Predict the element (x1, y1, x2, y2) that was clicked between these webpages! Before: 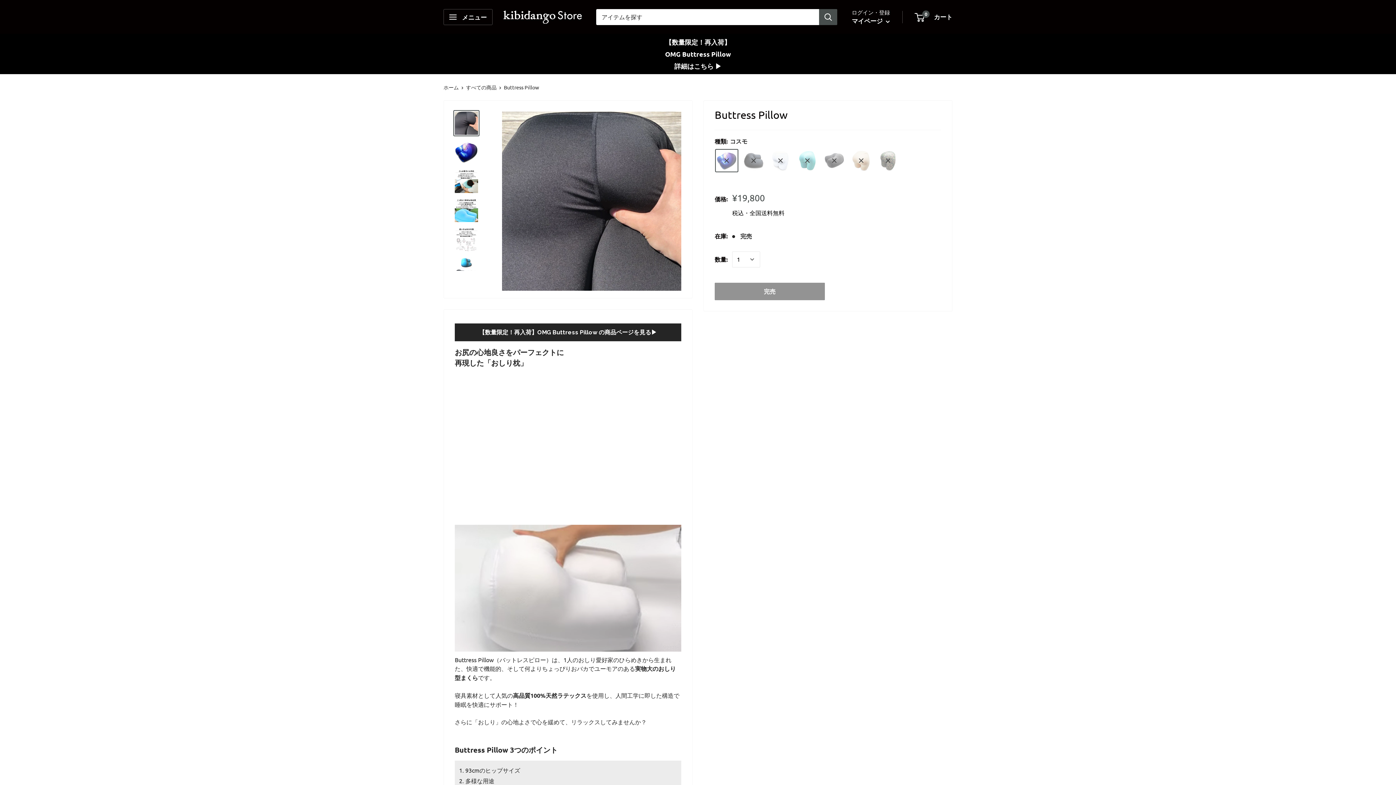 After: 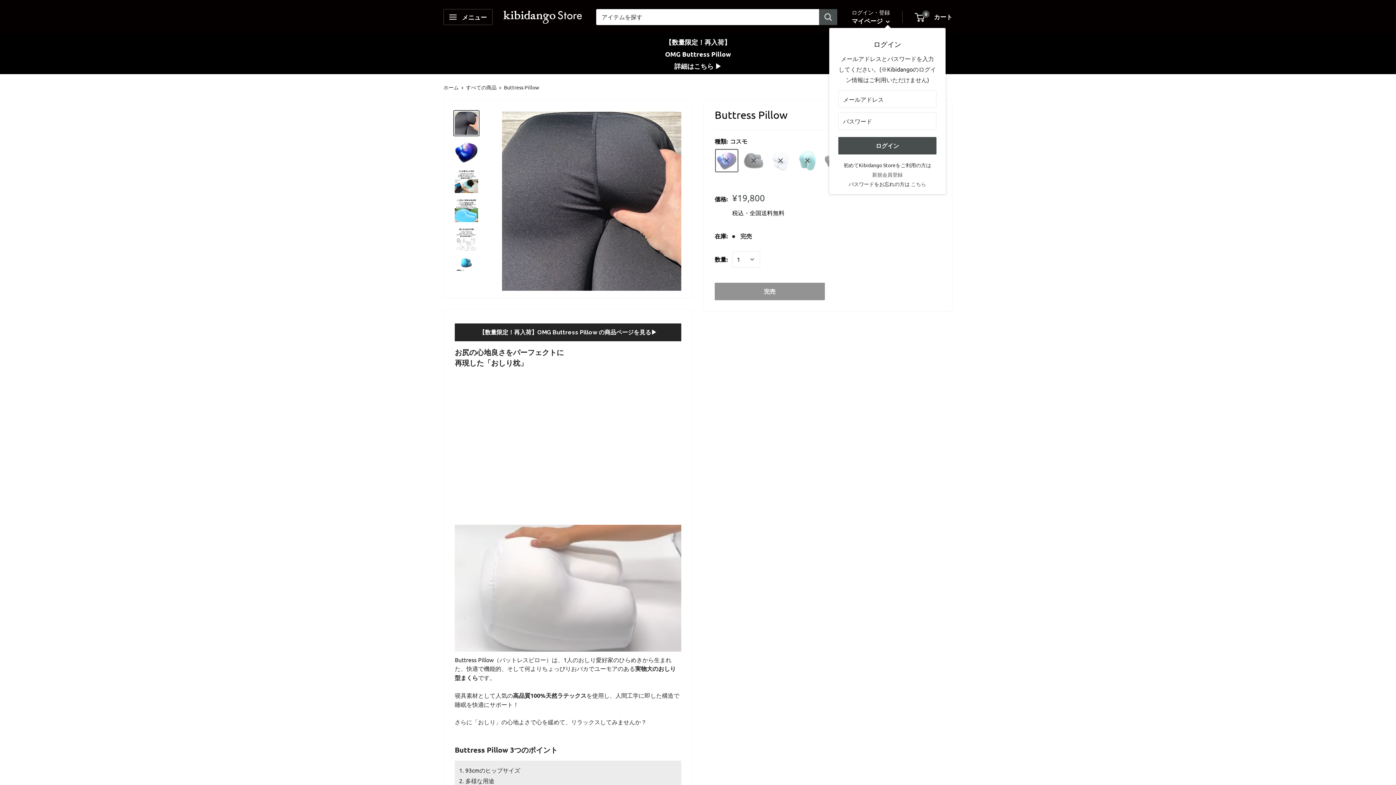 Action: bbox: (852, 15, 890, 26) label: マイページ 